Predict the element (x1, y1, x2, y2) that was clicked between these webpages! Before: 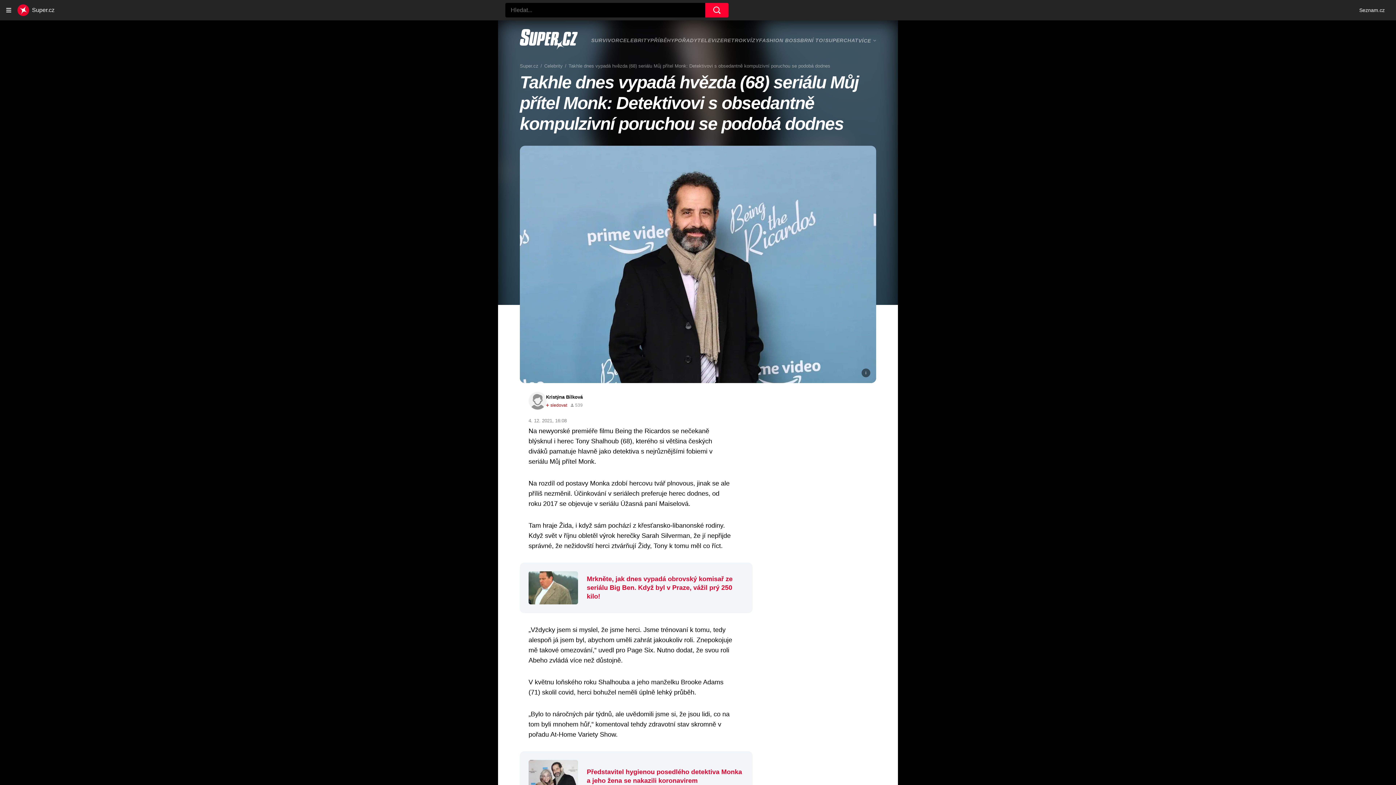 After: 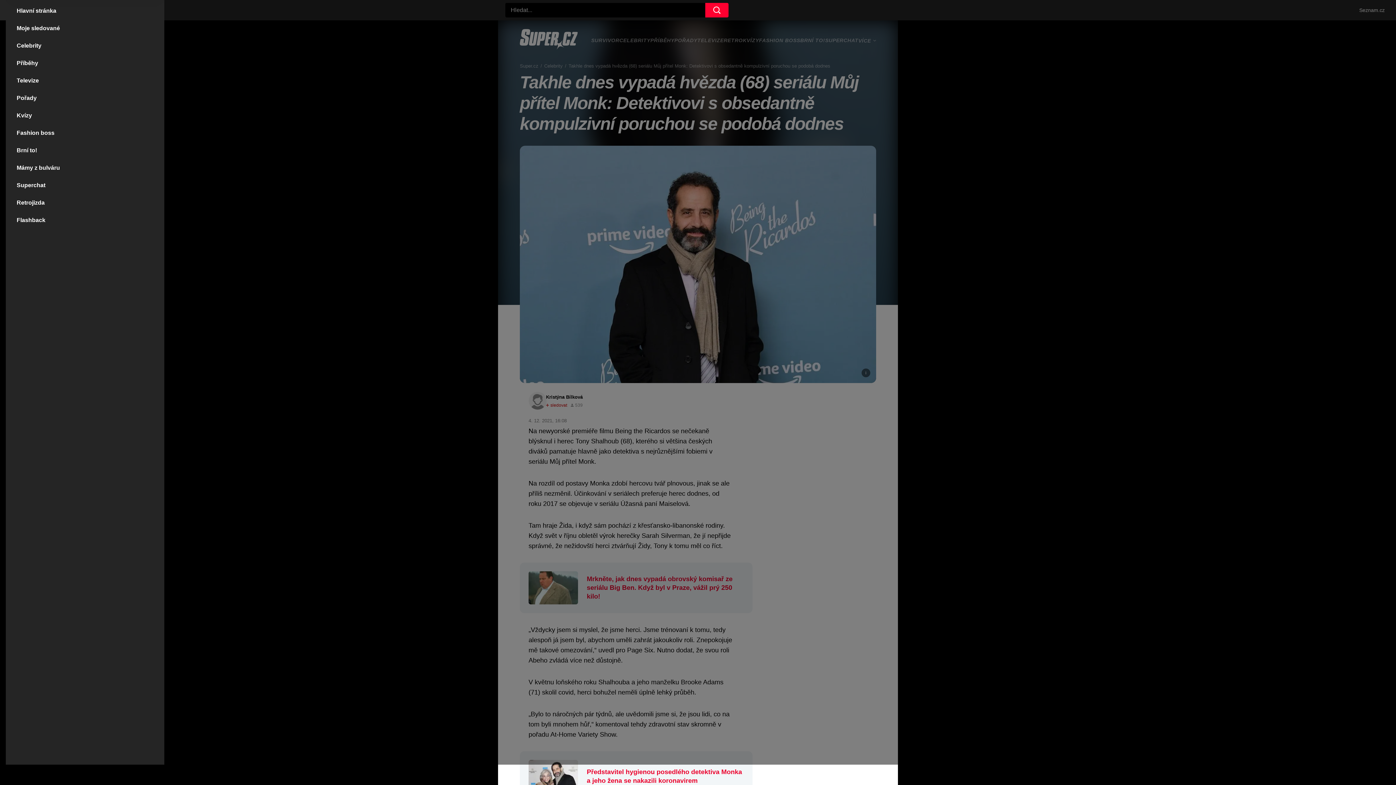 Action: bbox: (2, 4, 14, 16) label: Otevřít hlavní menu